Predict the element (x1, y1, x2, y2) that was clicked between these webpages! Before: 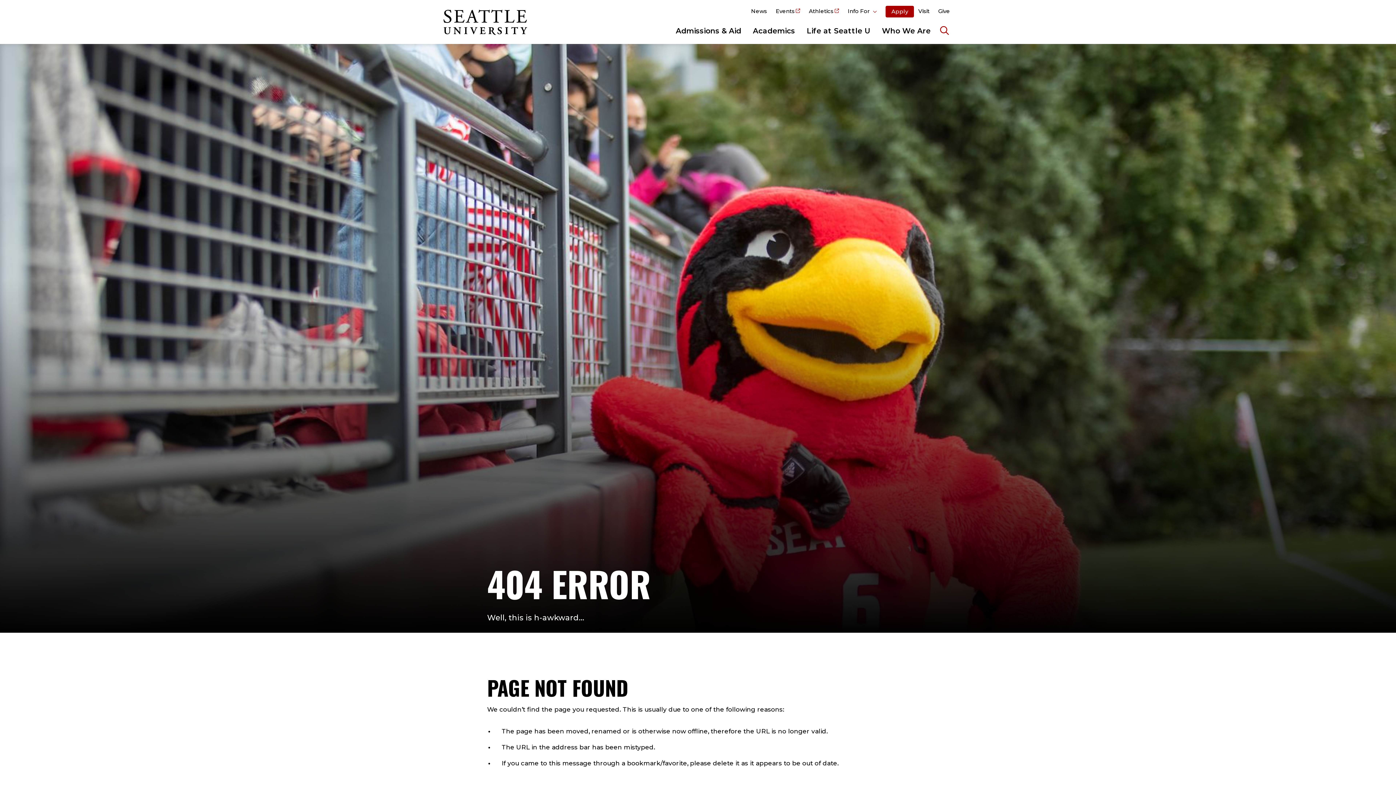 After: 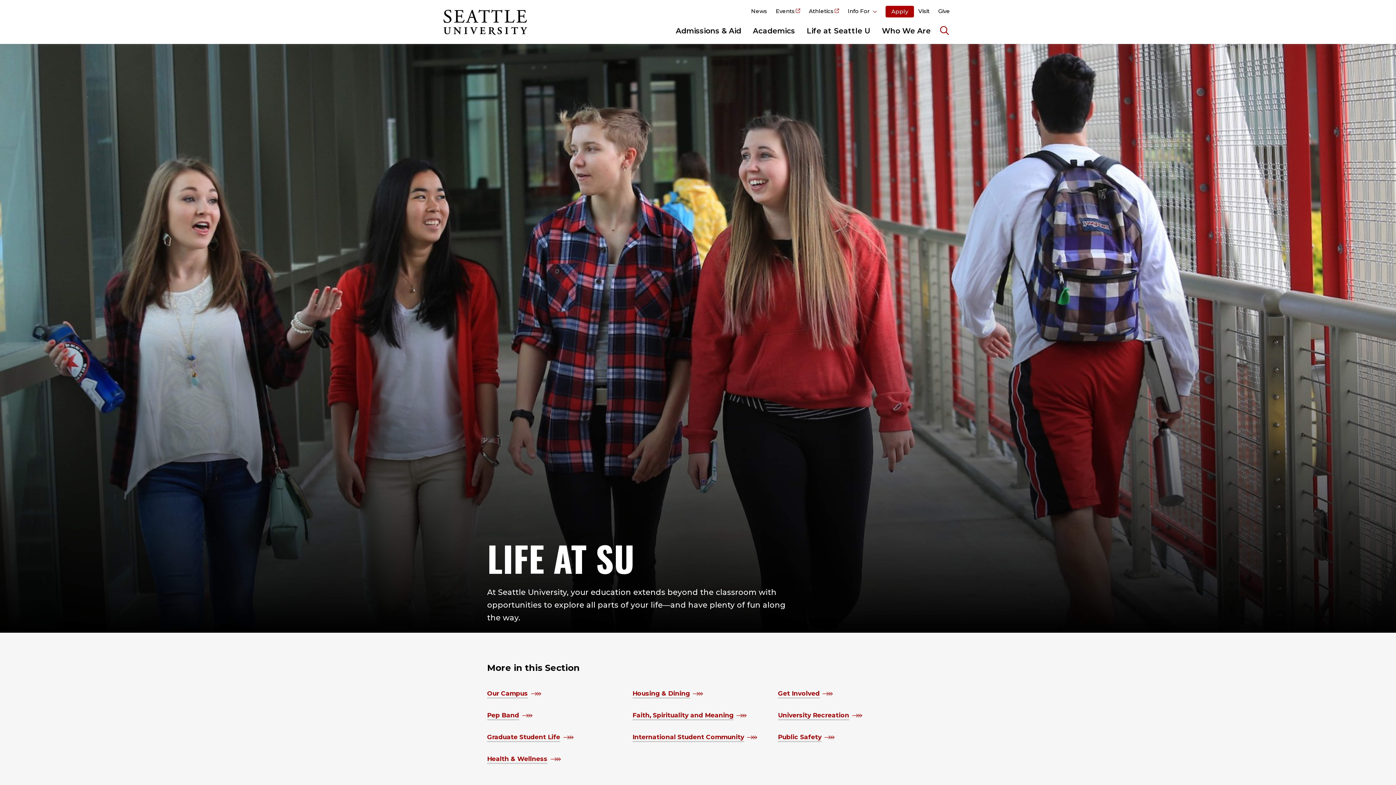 Action: label: Life at Seattle U bbox: (801, 18, 876, 43)